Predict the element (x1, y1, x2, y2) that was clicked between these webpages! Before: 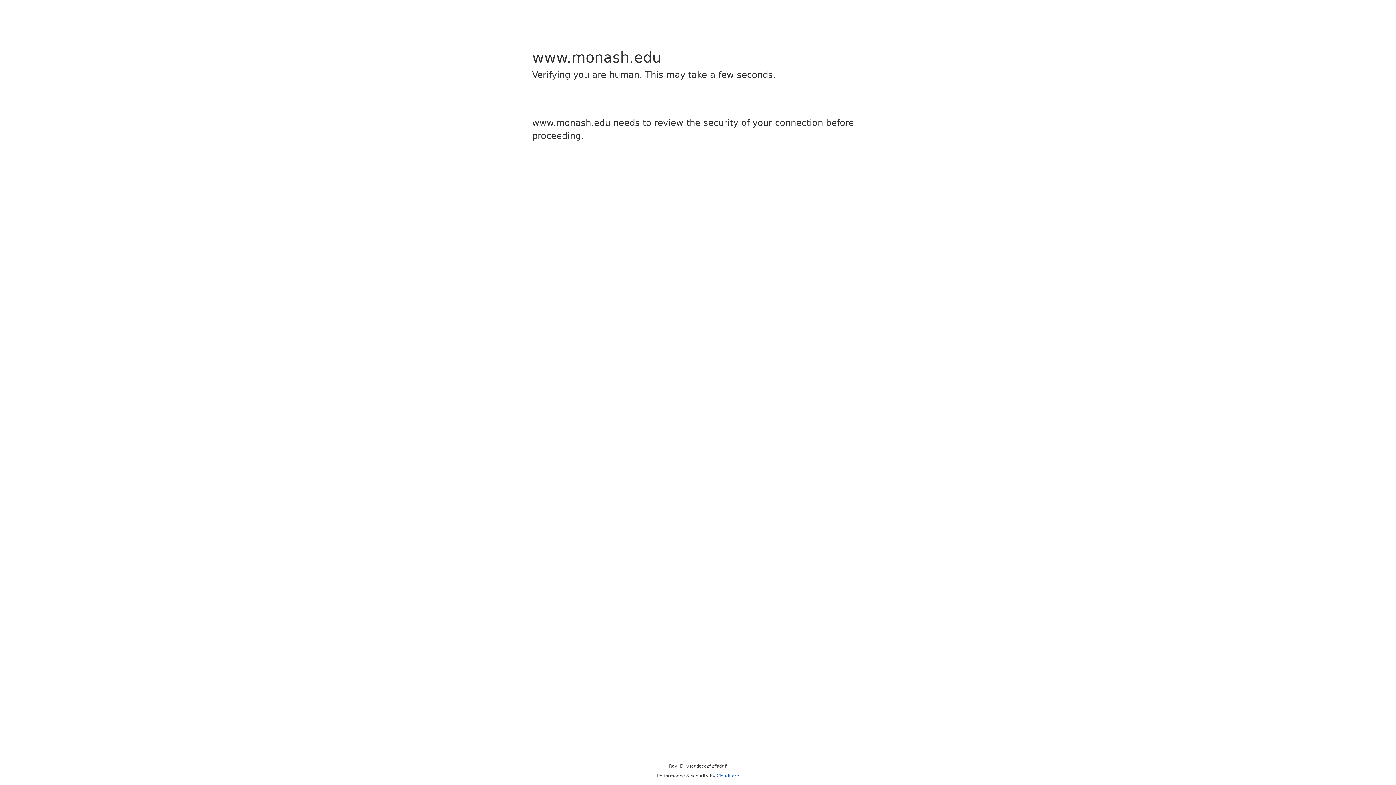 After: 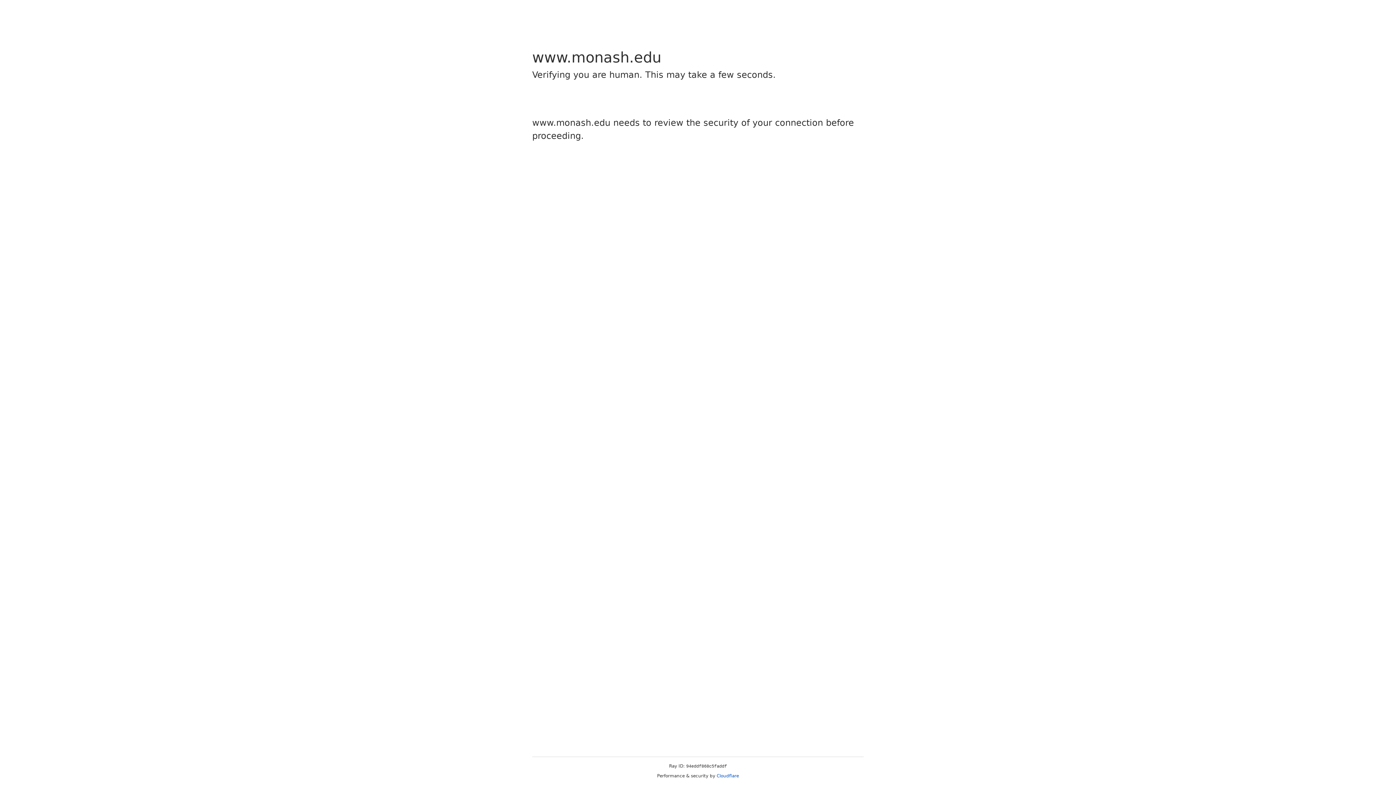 Action: label: Cloudflare bbox: (716, 773, 739, 778)